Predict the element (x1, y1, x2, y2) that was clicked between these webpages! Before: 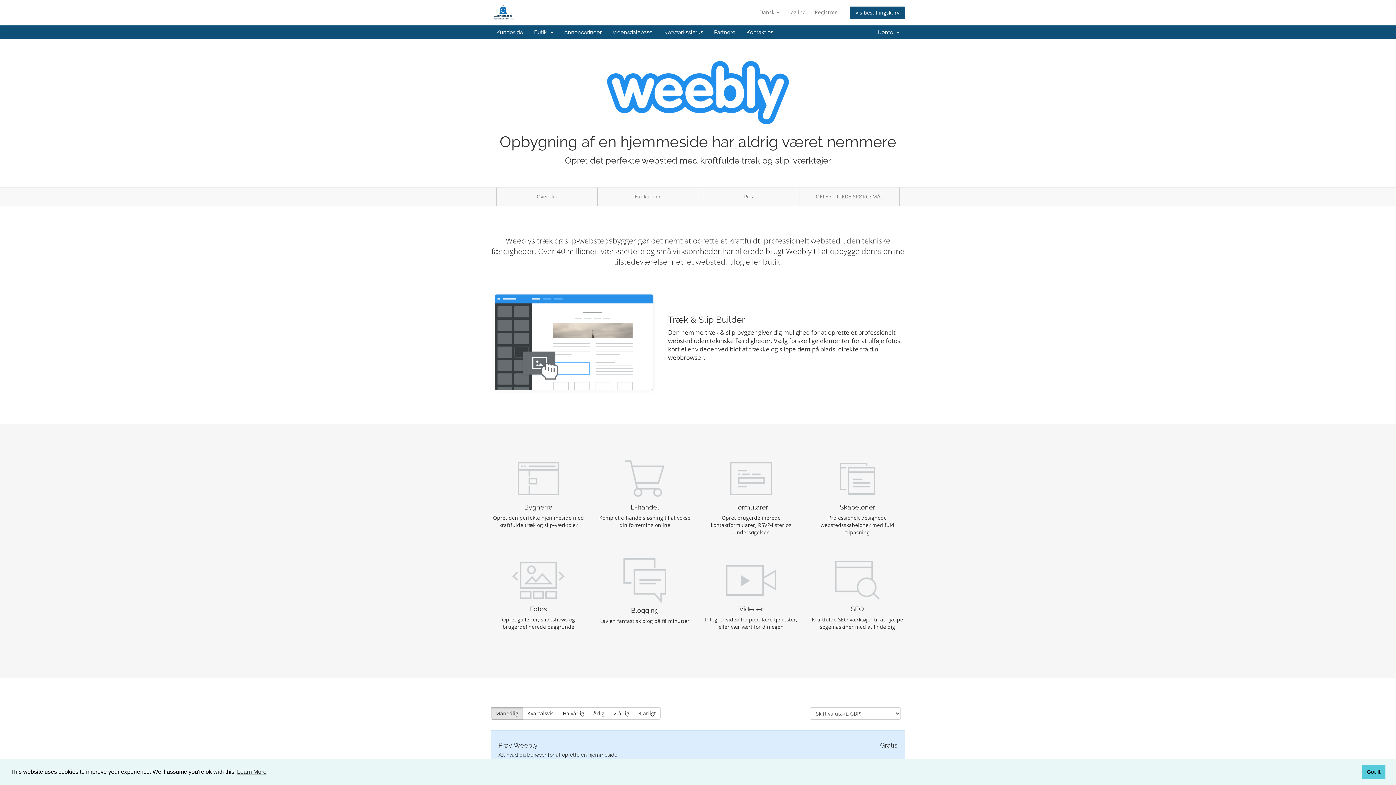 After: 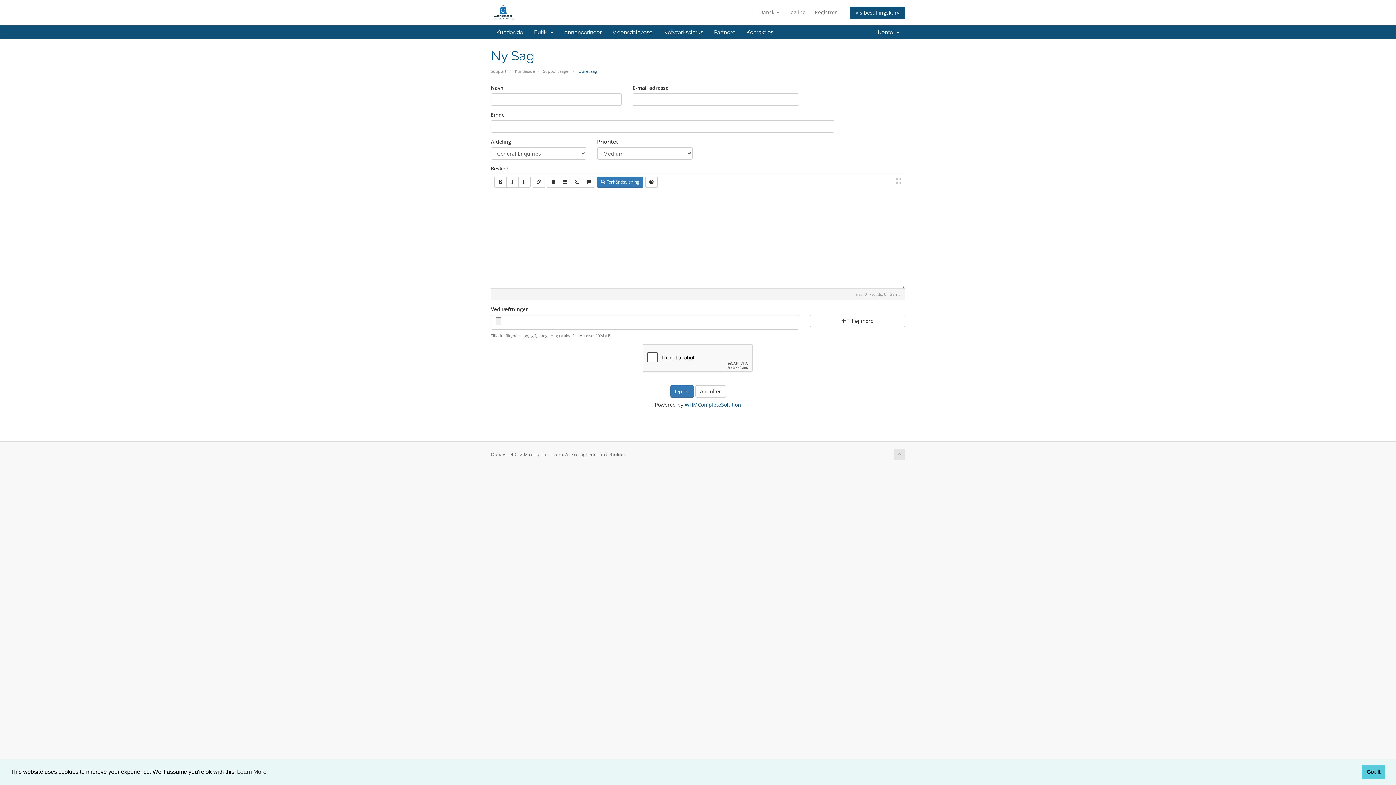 Action: label: Kontakt os bbox: (741, 25, 778, 39)